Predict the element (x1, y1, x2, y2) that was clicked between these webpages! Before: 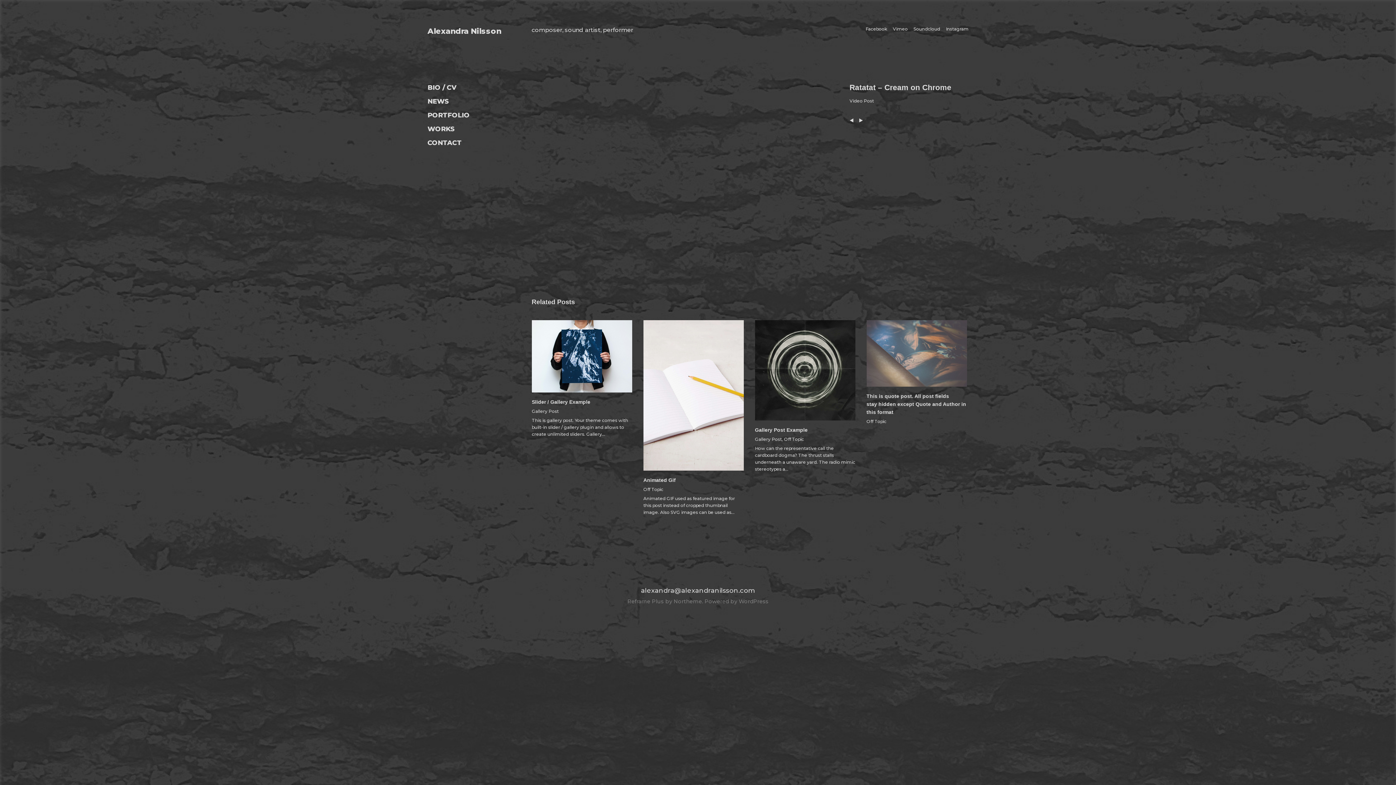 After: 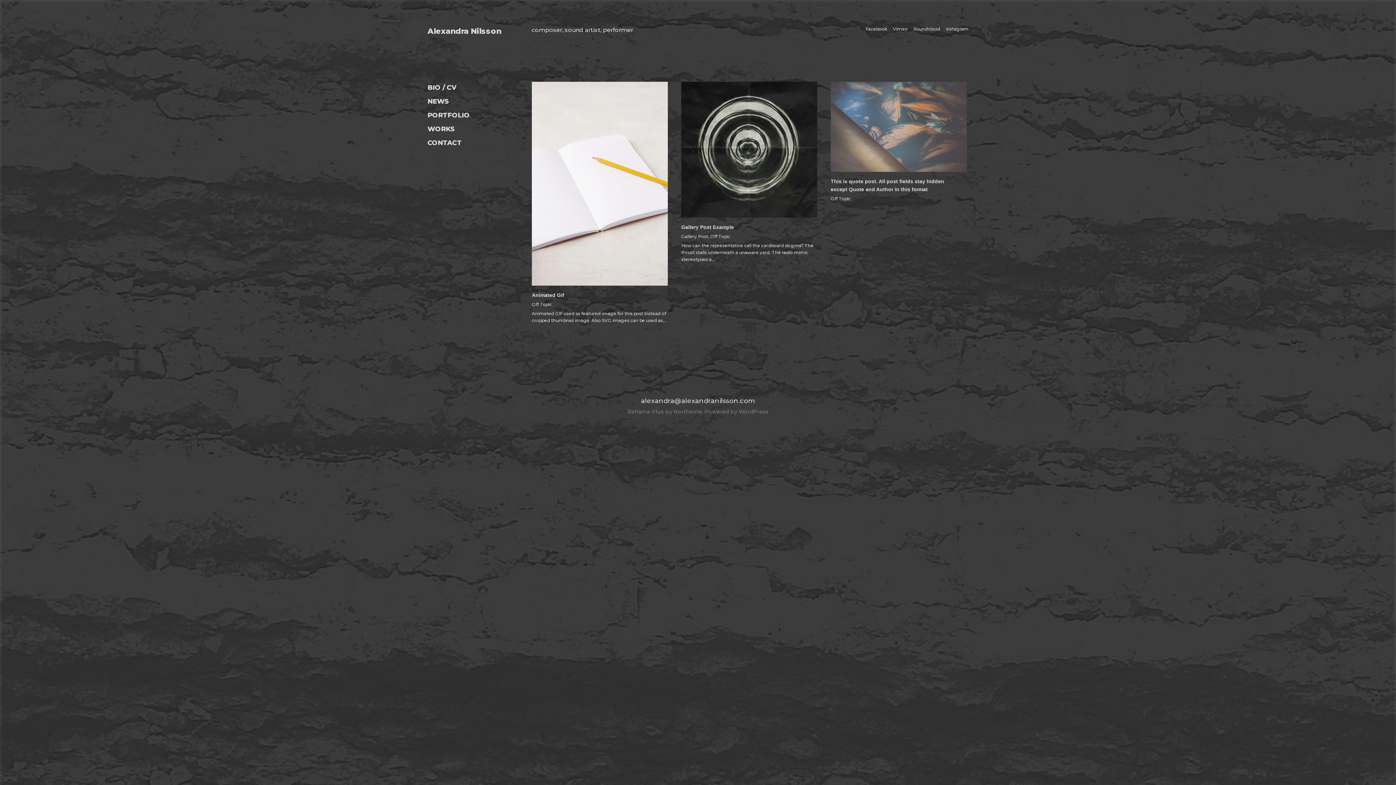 Action: bbox: (784, 436, 804, 442) label: Off Topic